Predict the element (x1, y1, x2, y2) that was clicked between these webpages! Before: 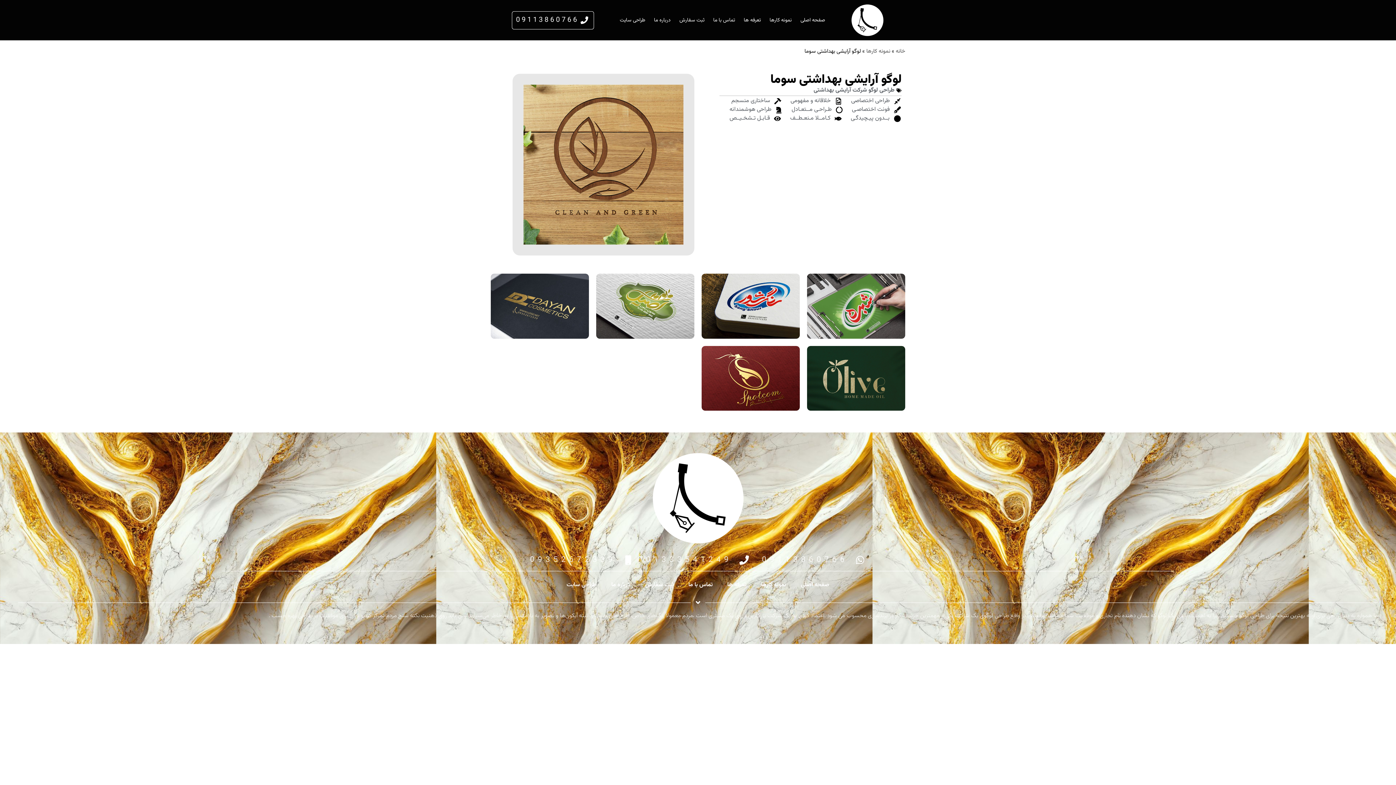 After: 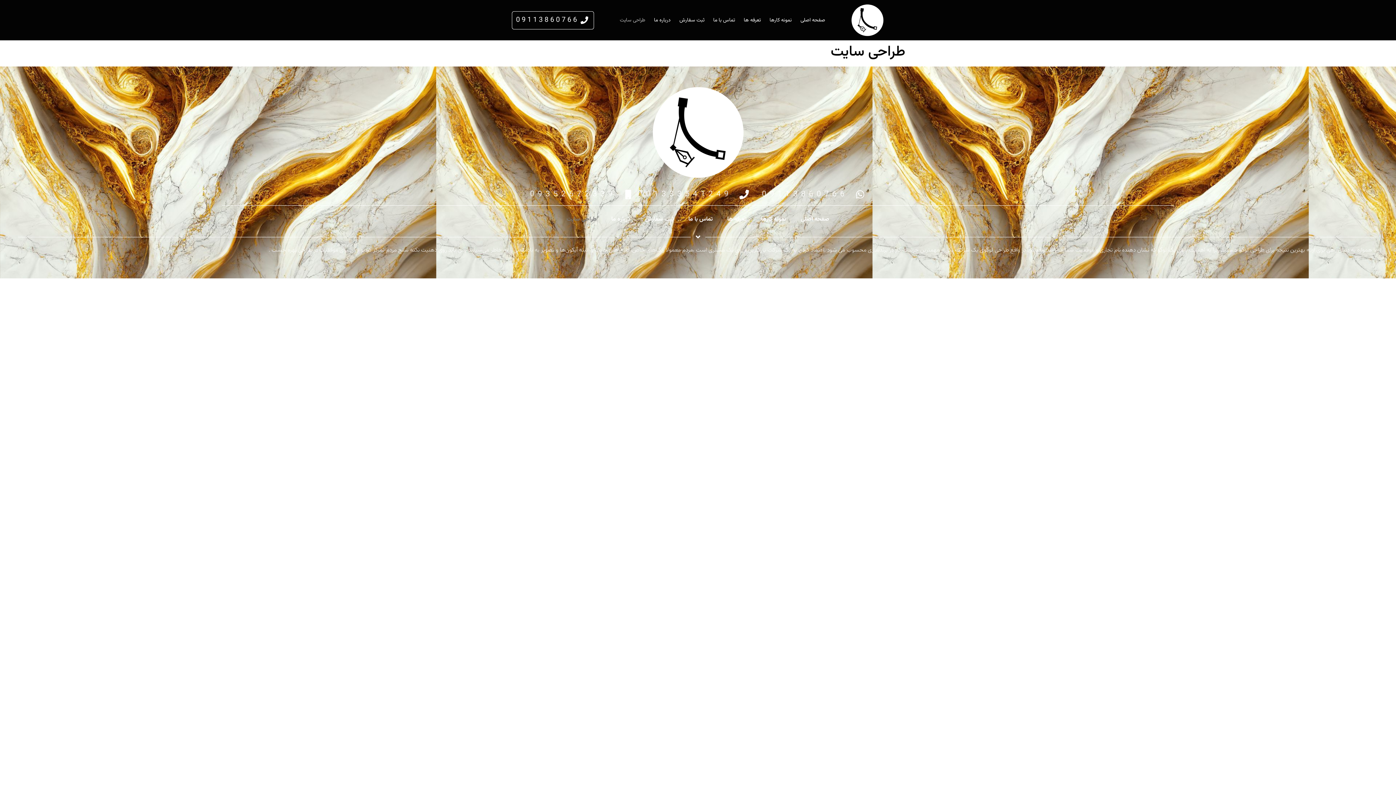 Action: bbox: (615, 11, 649, 28) label: طراحی سایت